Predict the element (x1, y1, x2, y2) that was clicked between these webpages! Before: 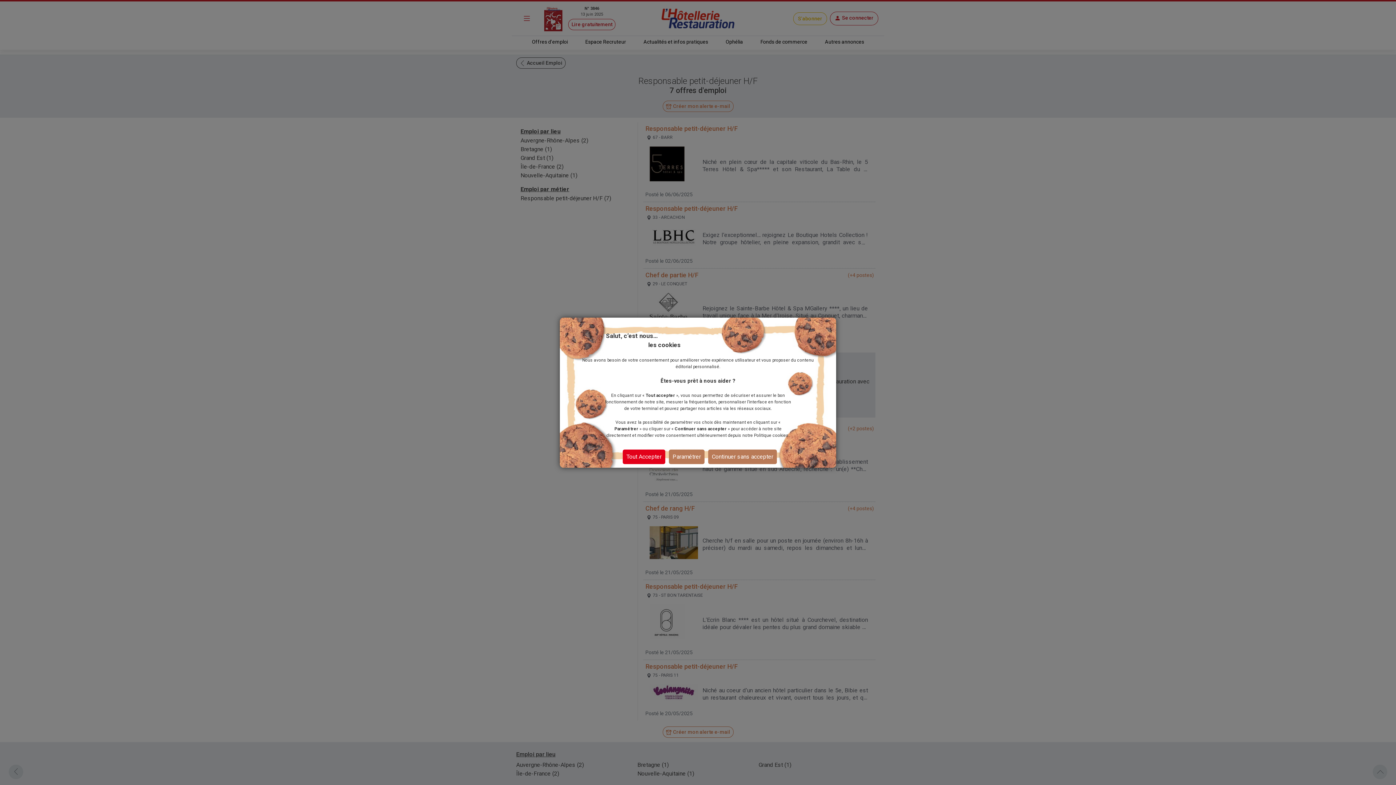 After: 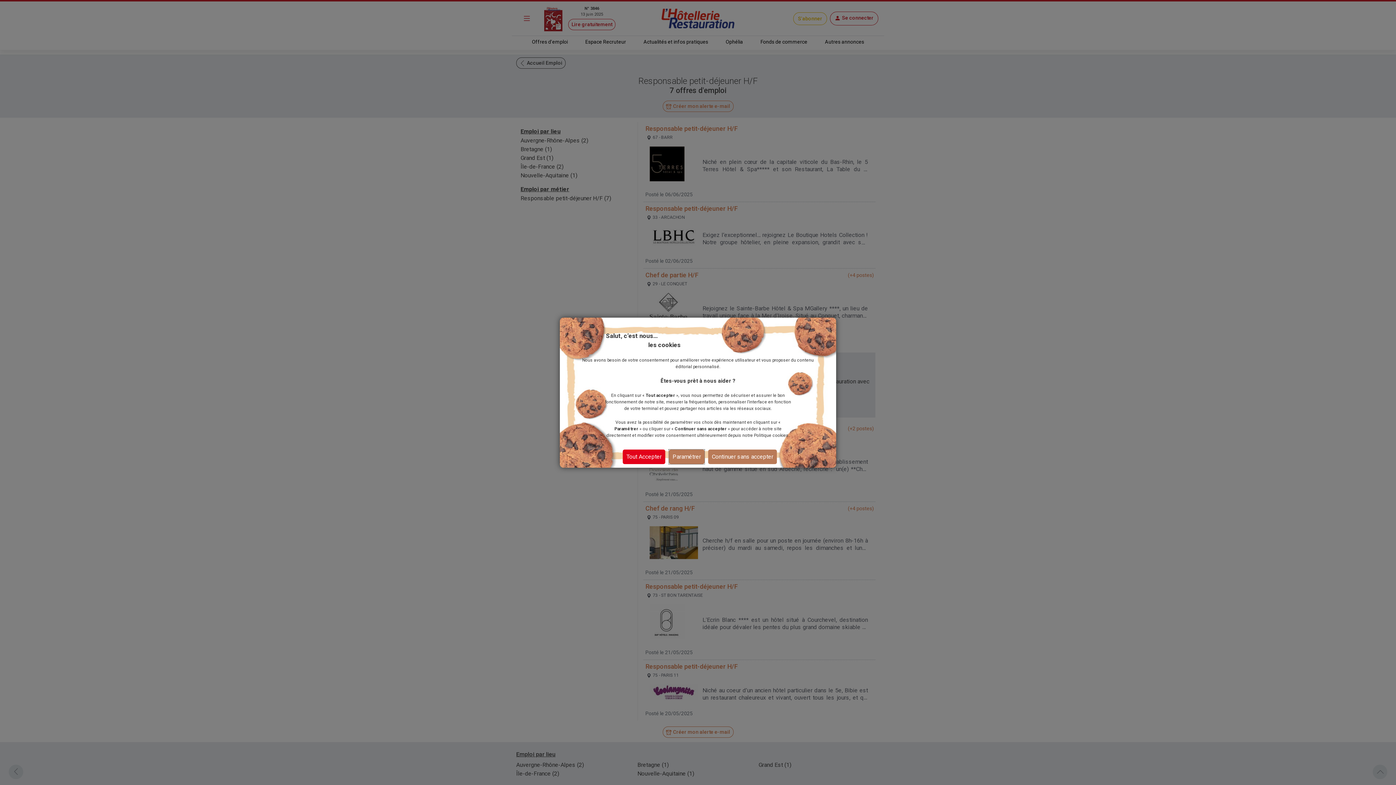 Action: bbox: (669, 449, 704, 464) label: Paramétrer